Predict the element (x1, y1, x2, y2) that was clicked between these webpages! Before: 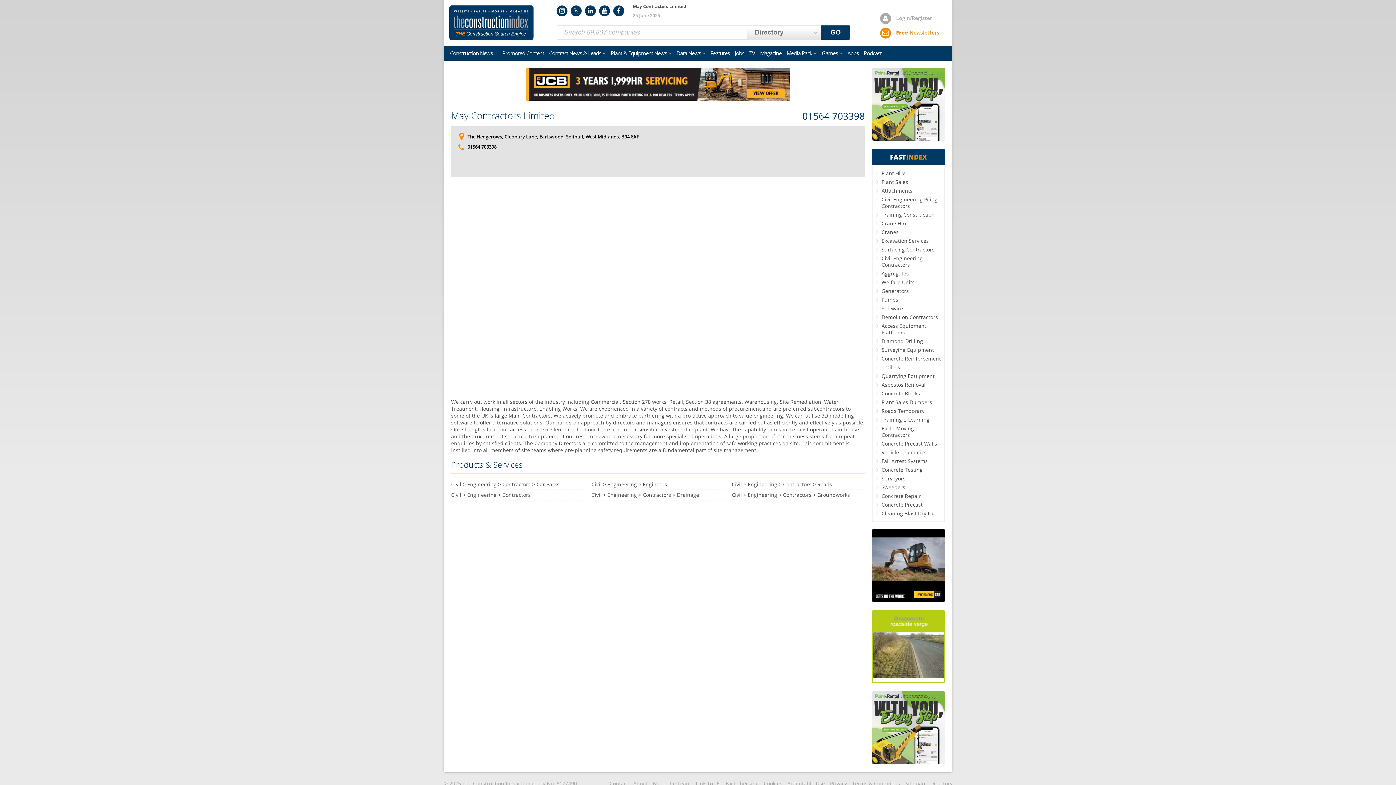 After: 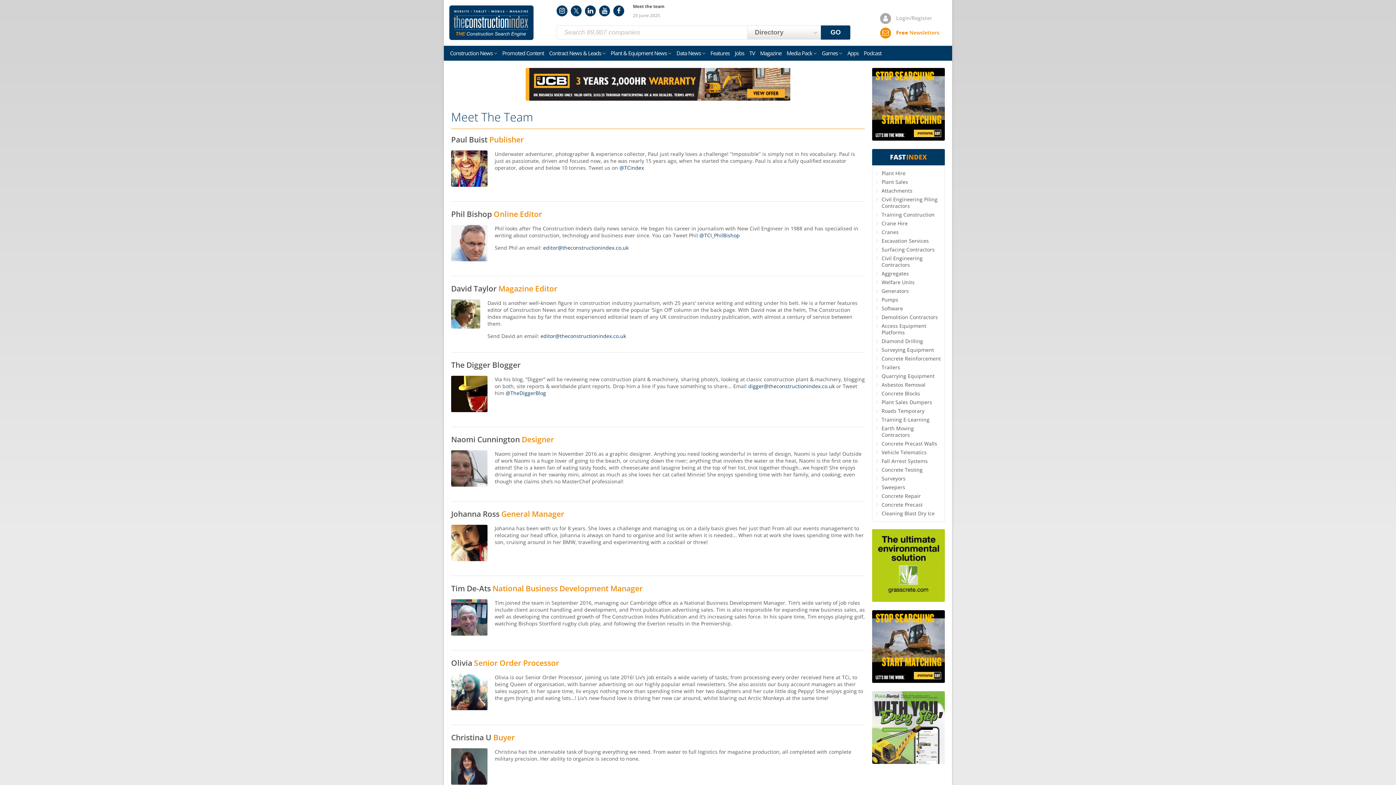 Action: bbox: (653, 780, 690, 787) label: Meet The Team